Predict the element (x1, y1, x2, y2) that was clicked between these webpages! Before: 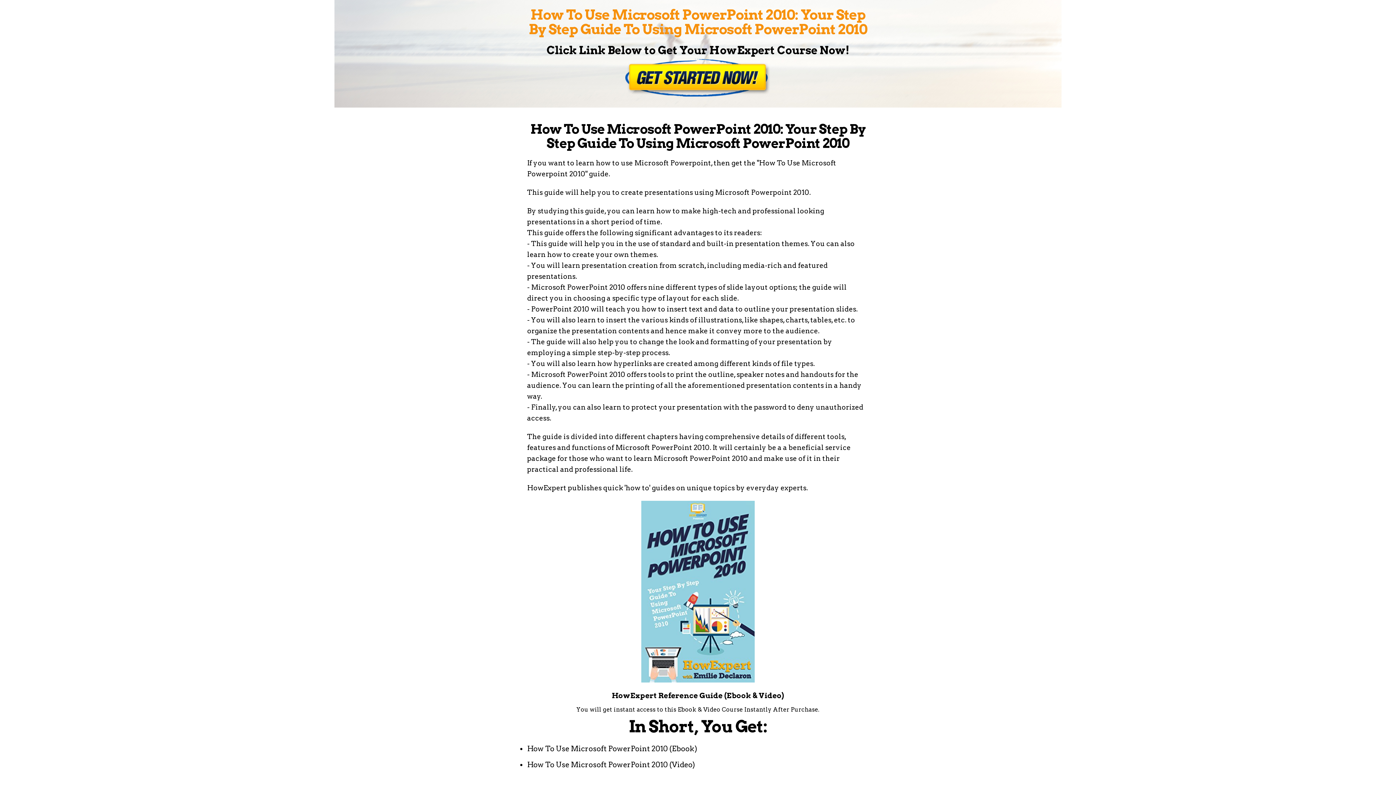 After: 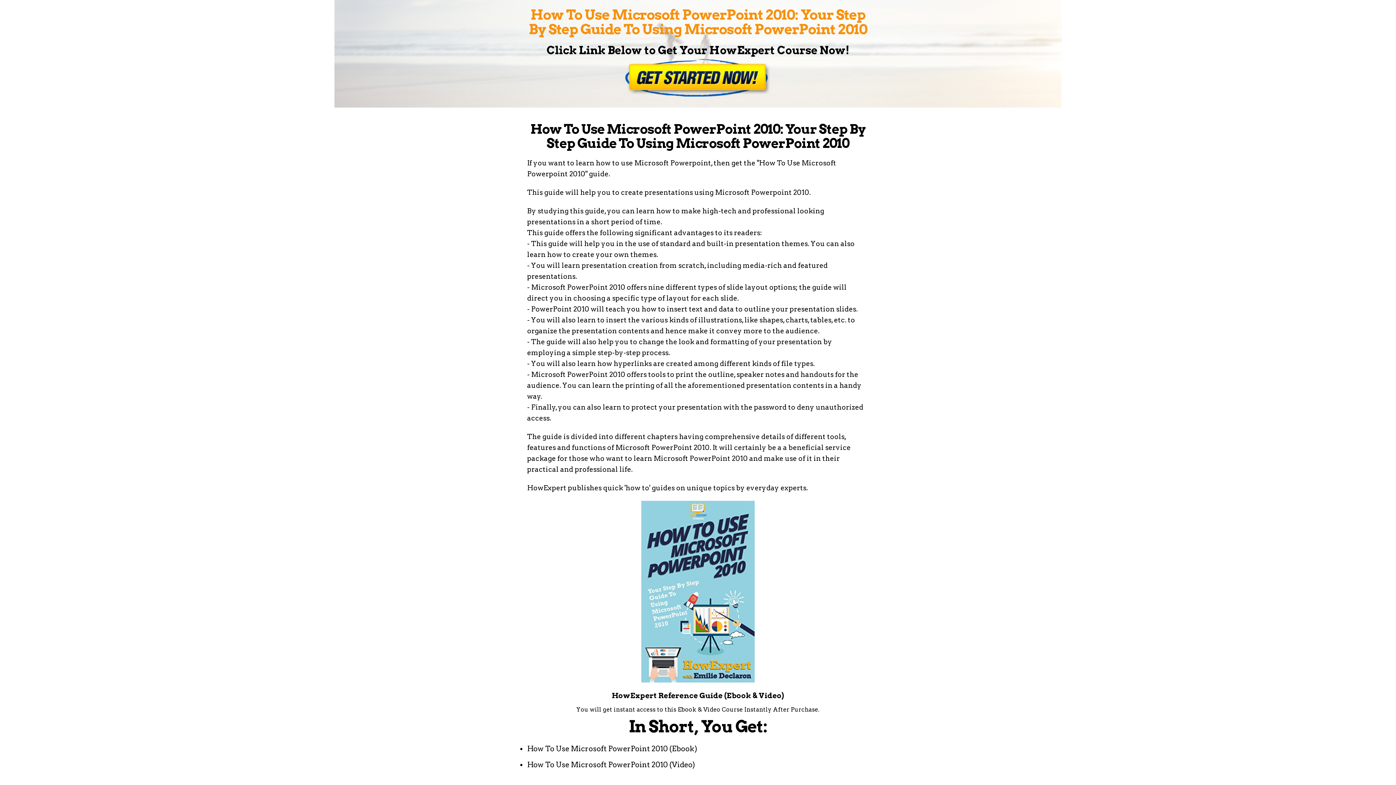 Action: bbox: (641, 500, 754, 682)